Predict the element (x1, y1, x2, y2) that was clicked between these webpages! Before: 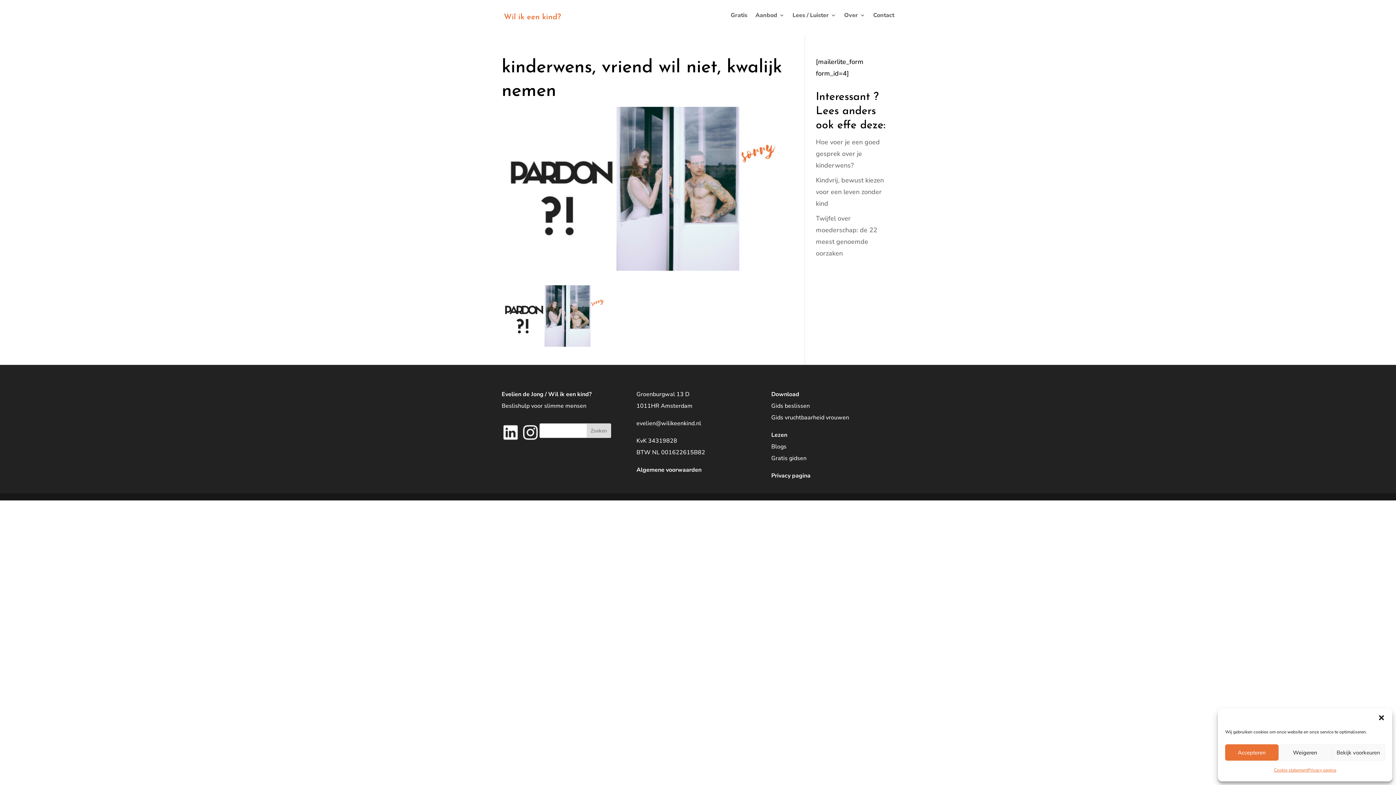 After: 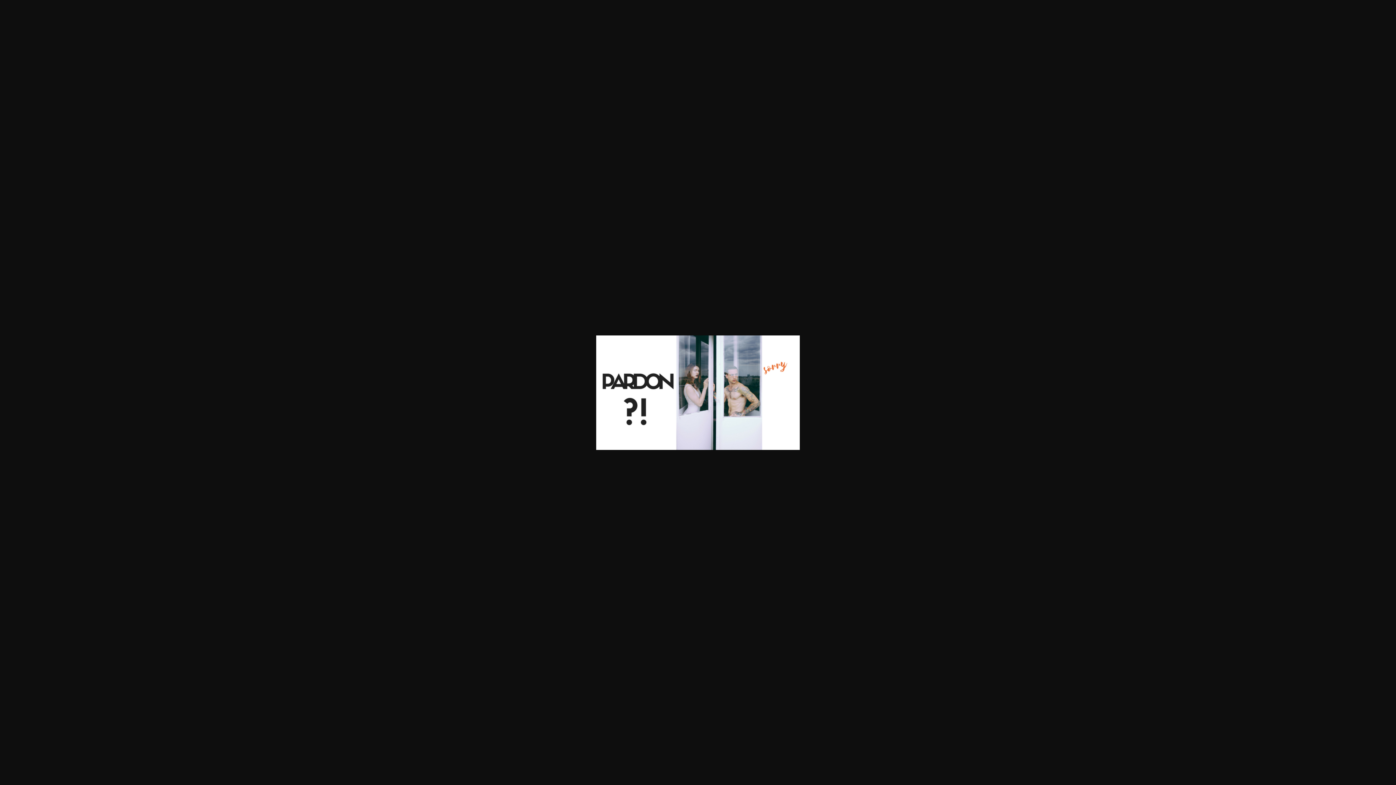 Action: bbox: (501, 336, 610, 345)